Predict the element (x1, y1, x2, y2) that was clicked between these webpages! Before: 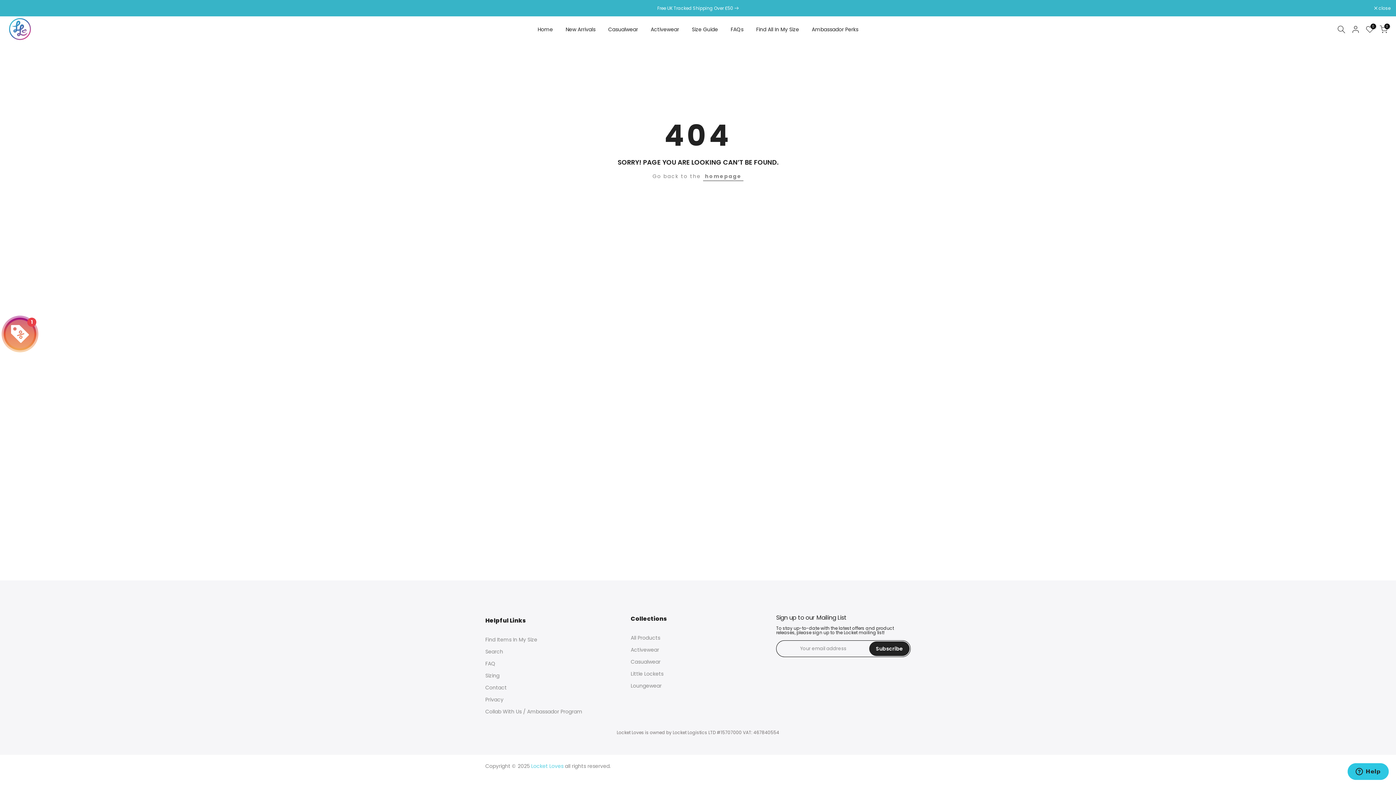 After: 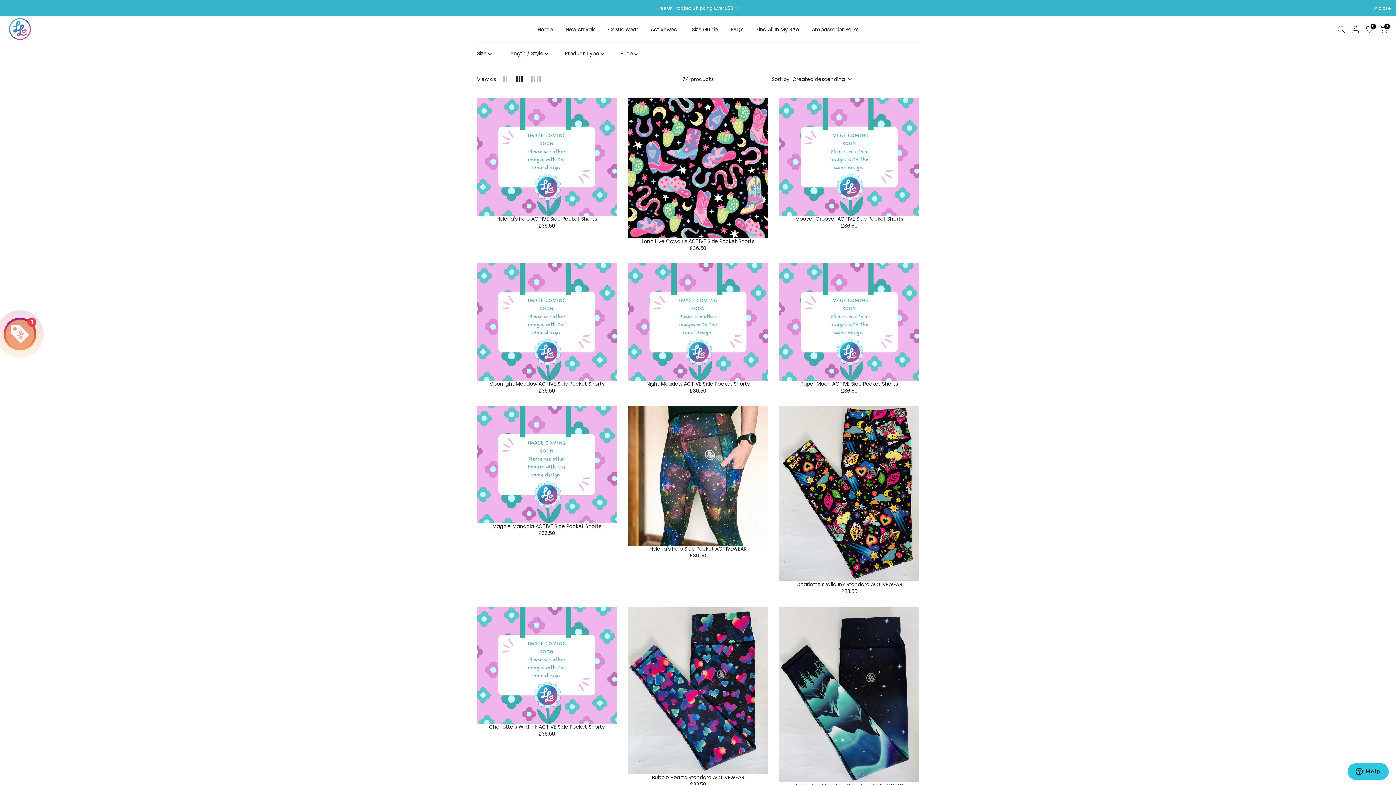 Action: bbox: (559, 25, 601, 33) label: New Arrivals